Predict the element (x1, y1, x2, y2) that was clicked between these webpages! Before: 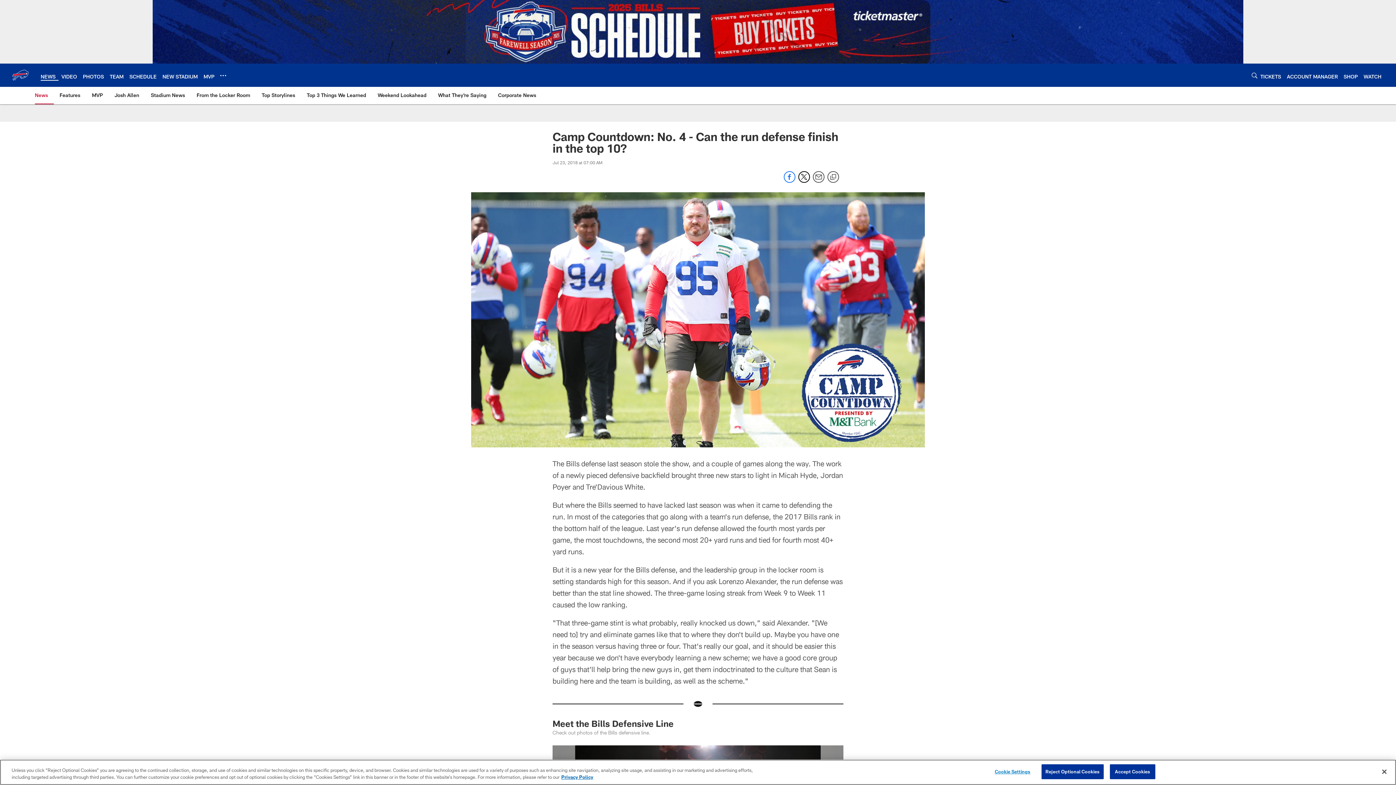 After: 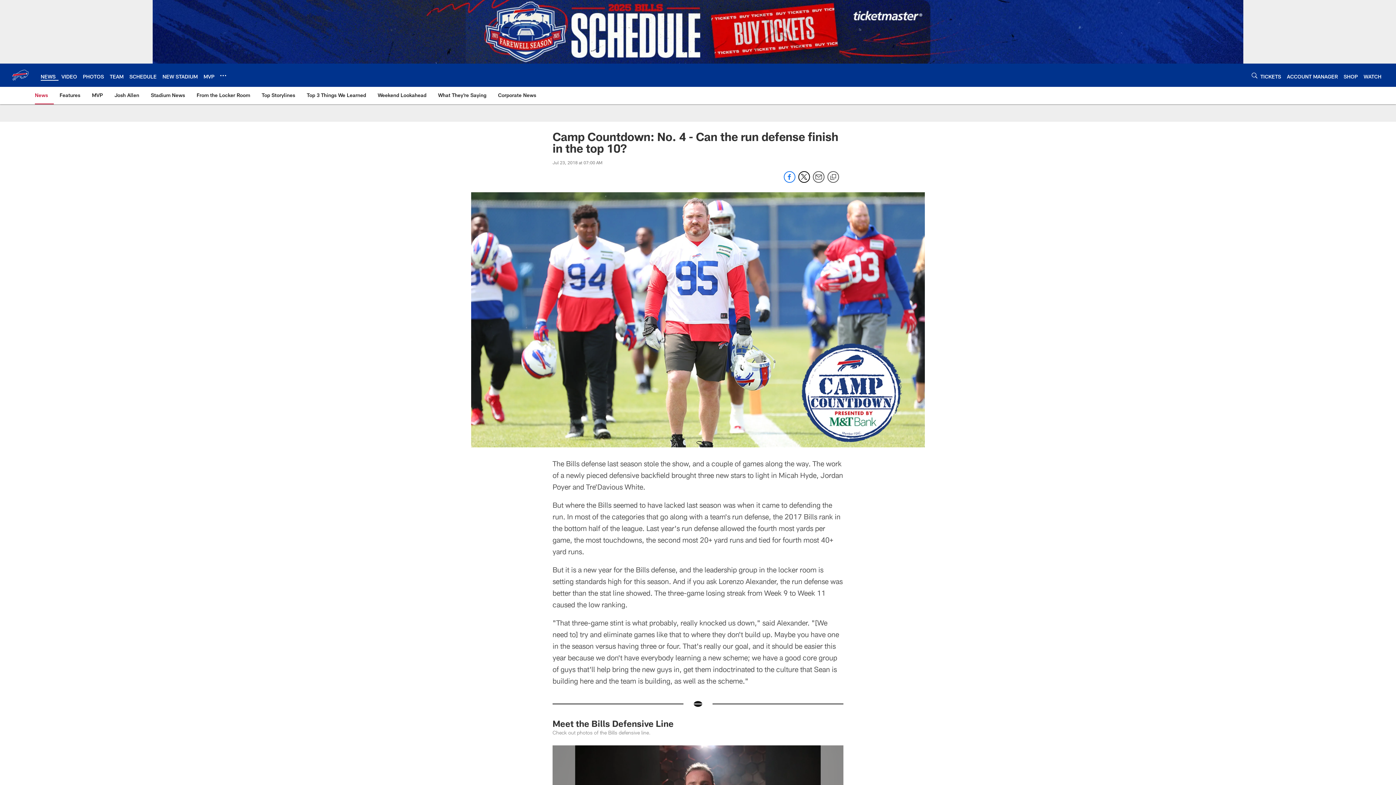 Action: bbox: (1110, 764, 1155, 779) label: Accept Cookies